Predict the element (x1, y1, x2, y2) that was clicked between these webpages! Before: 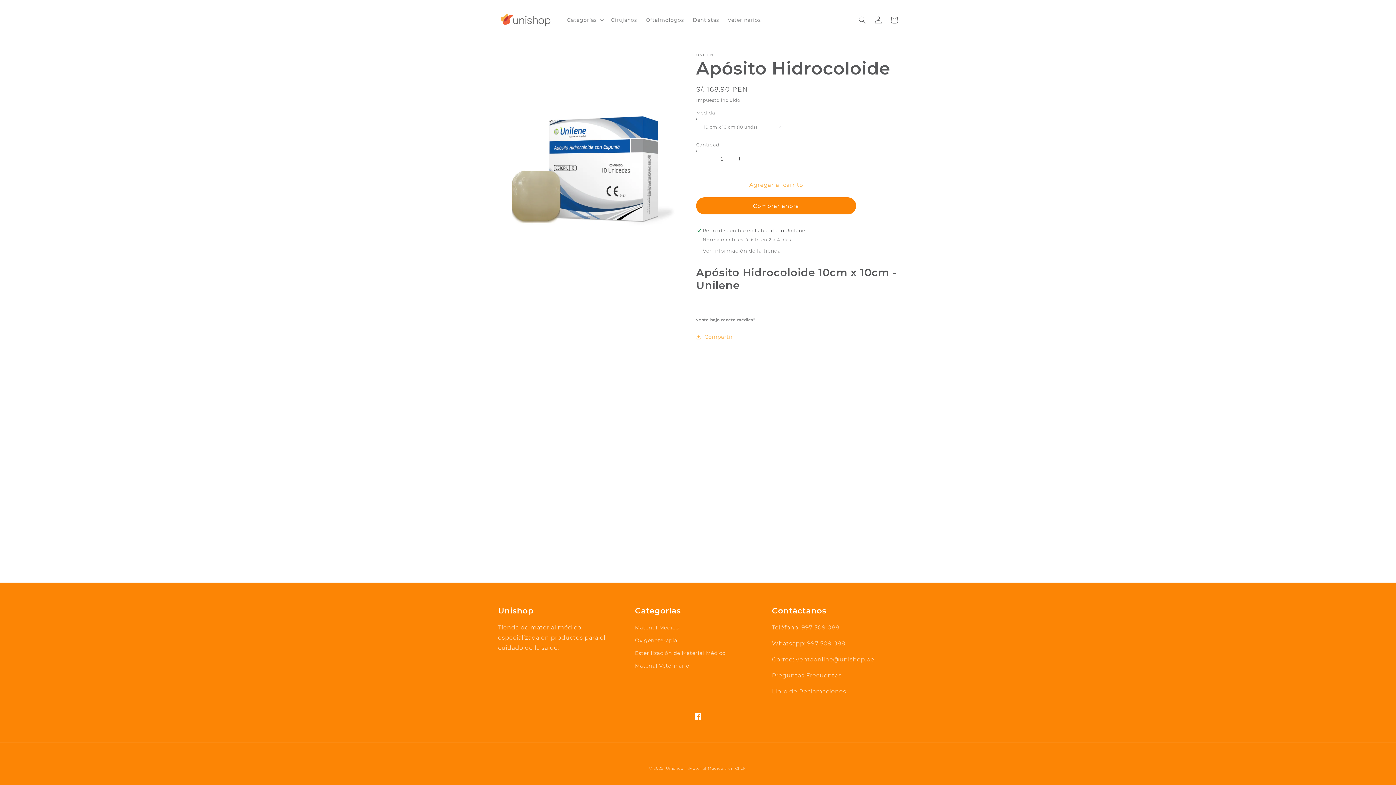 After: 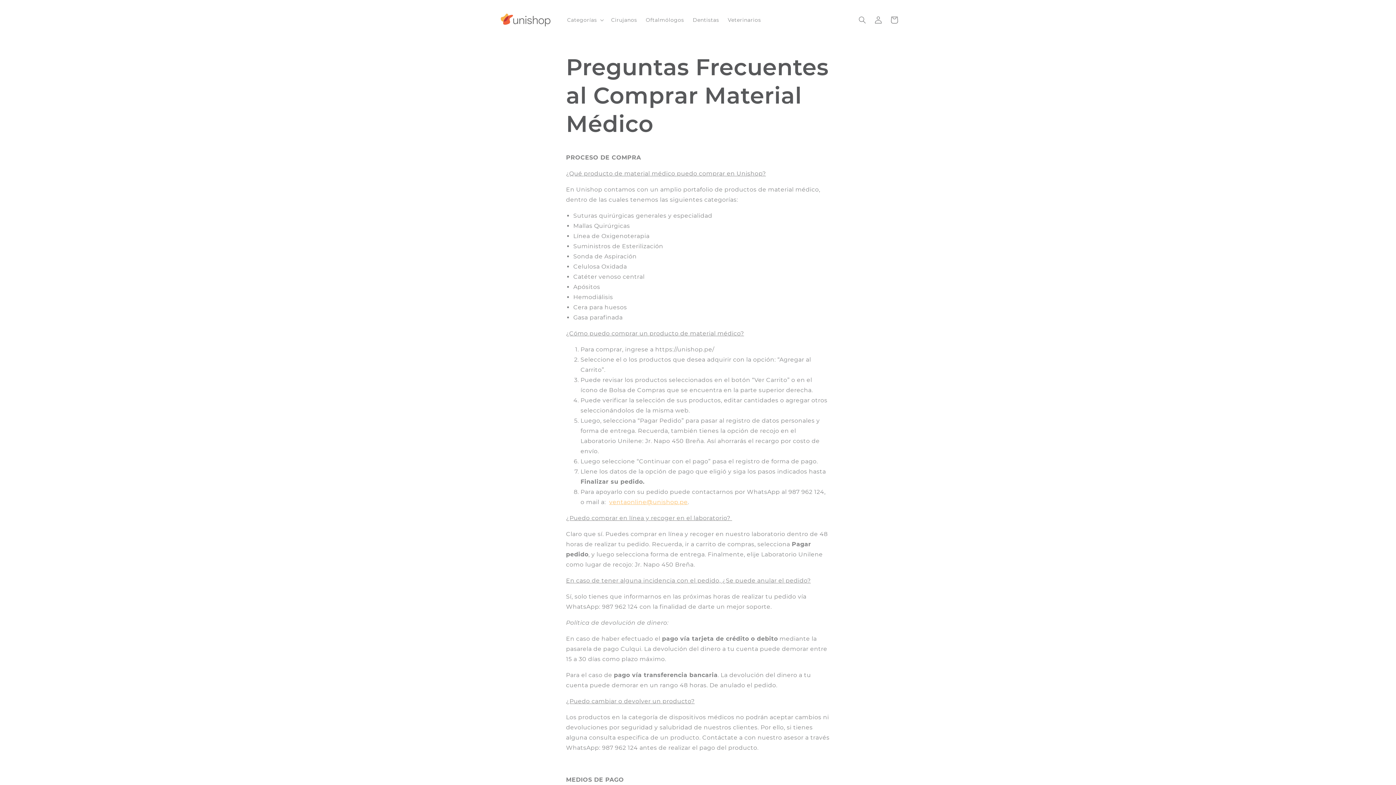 Action: bbox: (772, 672, 841, 679) label: Preguntas Frecuentes